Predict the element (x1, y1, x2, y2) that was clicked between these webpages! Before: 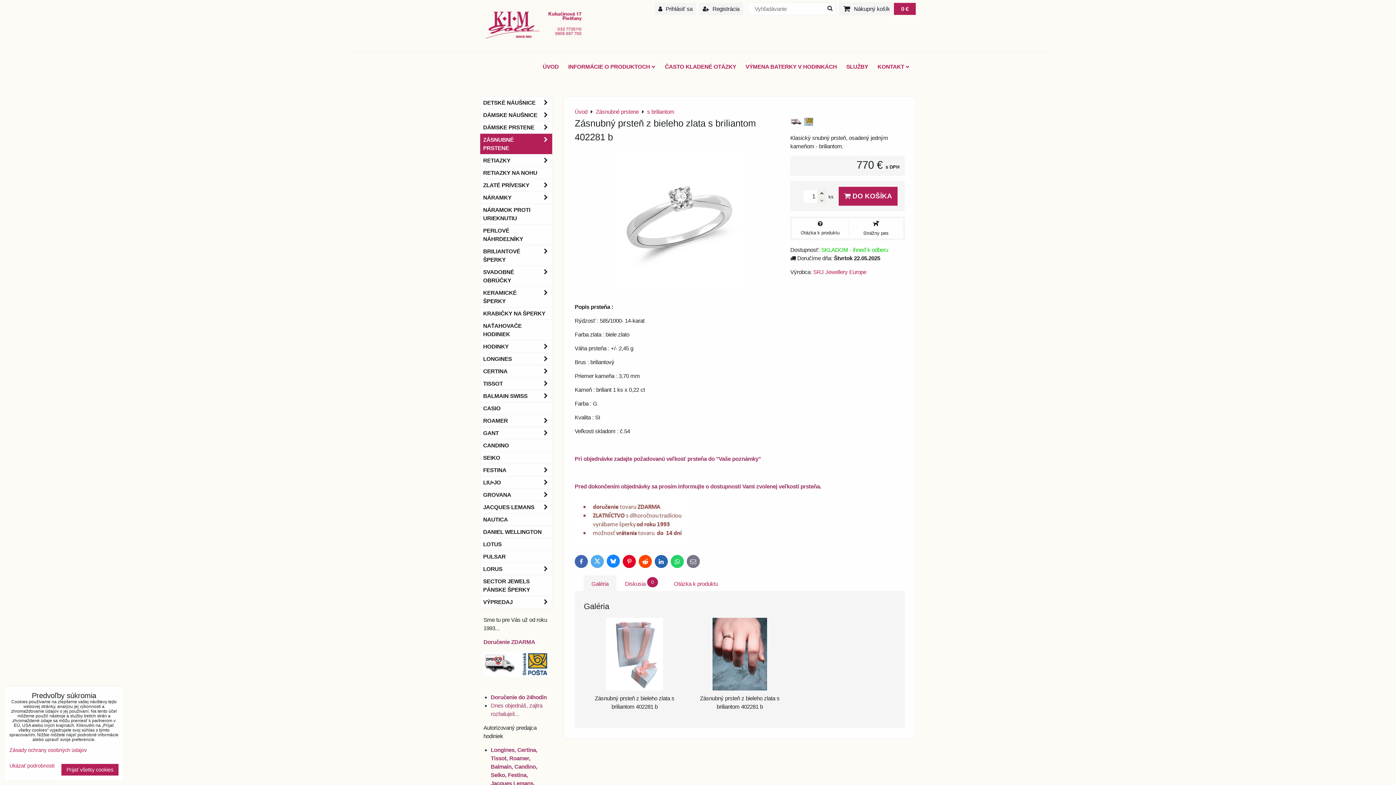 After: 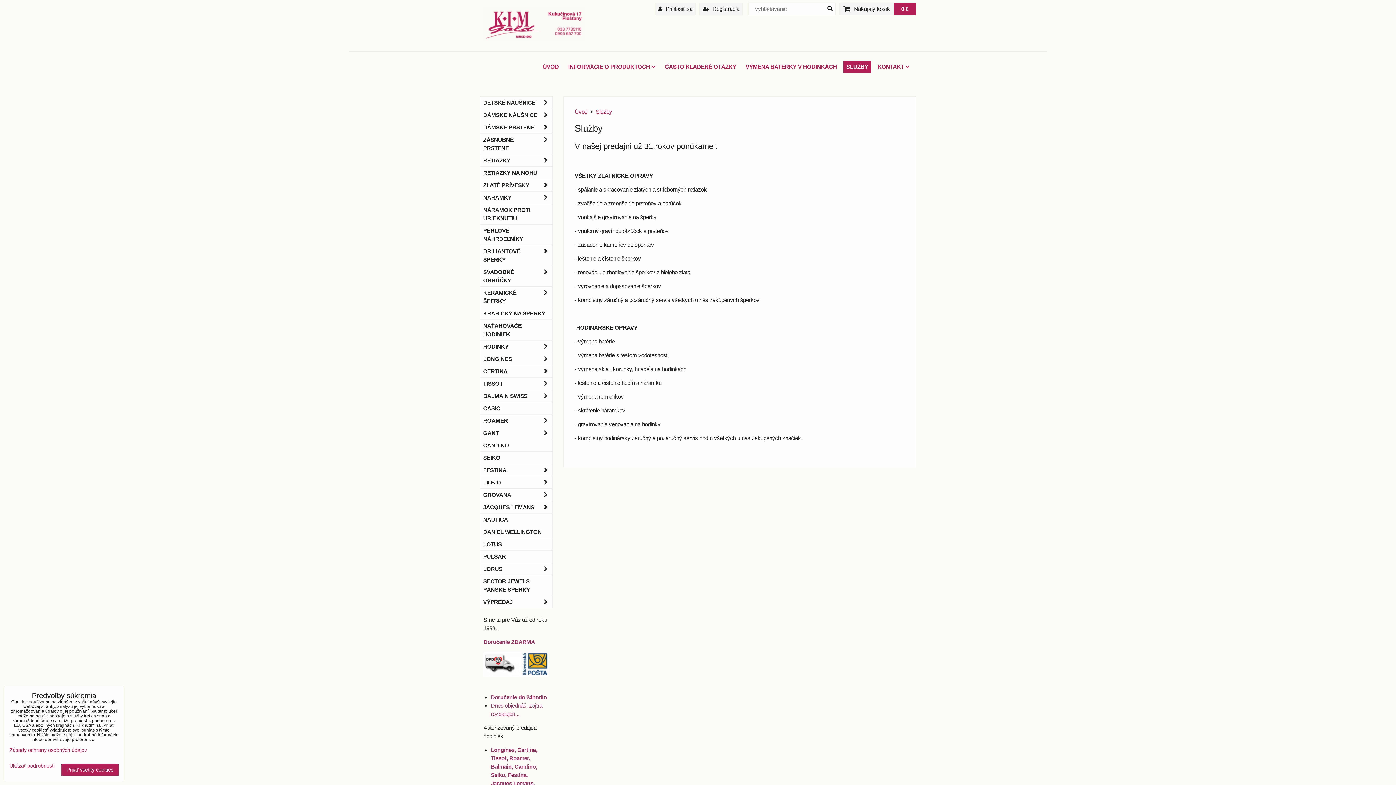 Action: bbox: (843, 60, 871, 72) label: SLUŽBY